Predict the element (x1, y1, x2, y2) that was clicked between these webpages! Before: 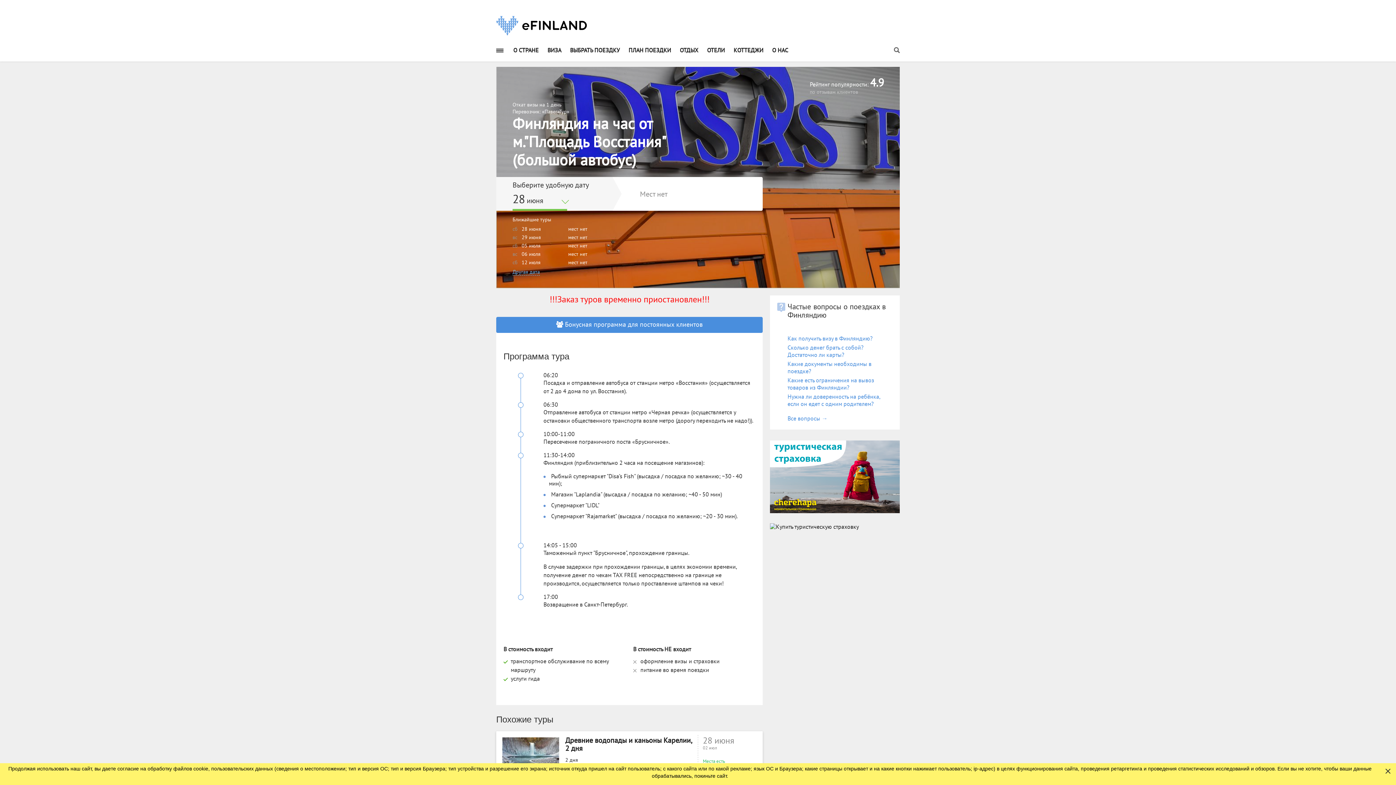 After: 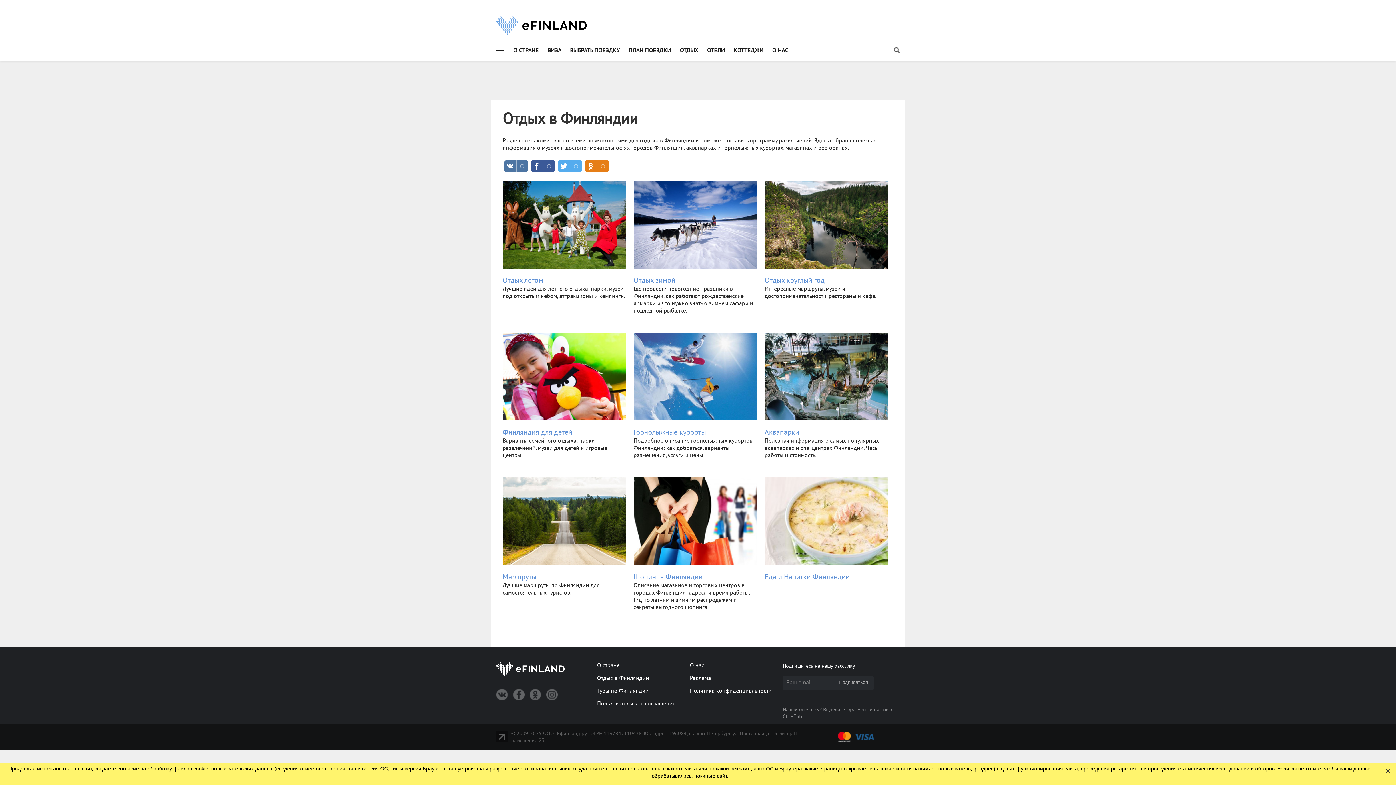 Action: label: ОТДЫХ bbox: (675, 42, 702, 61)